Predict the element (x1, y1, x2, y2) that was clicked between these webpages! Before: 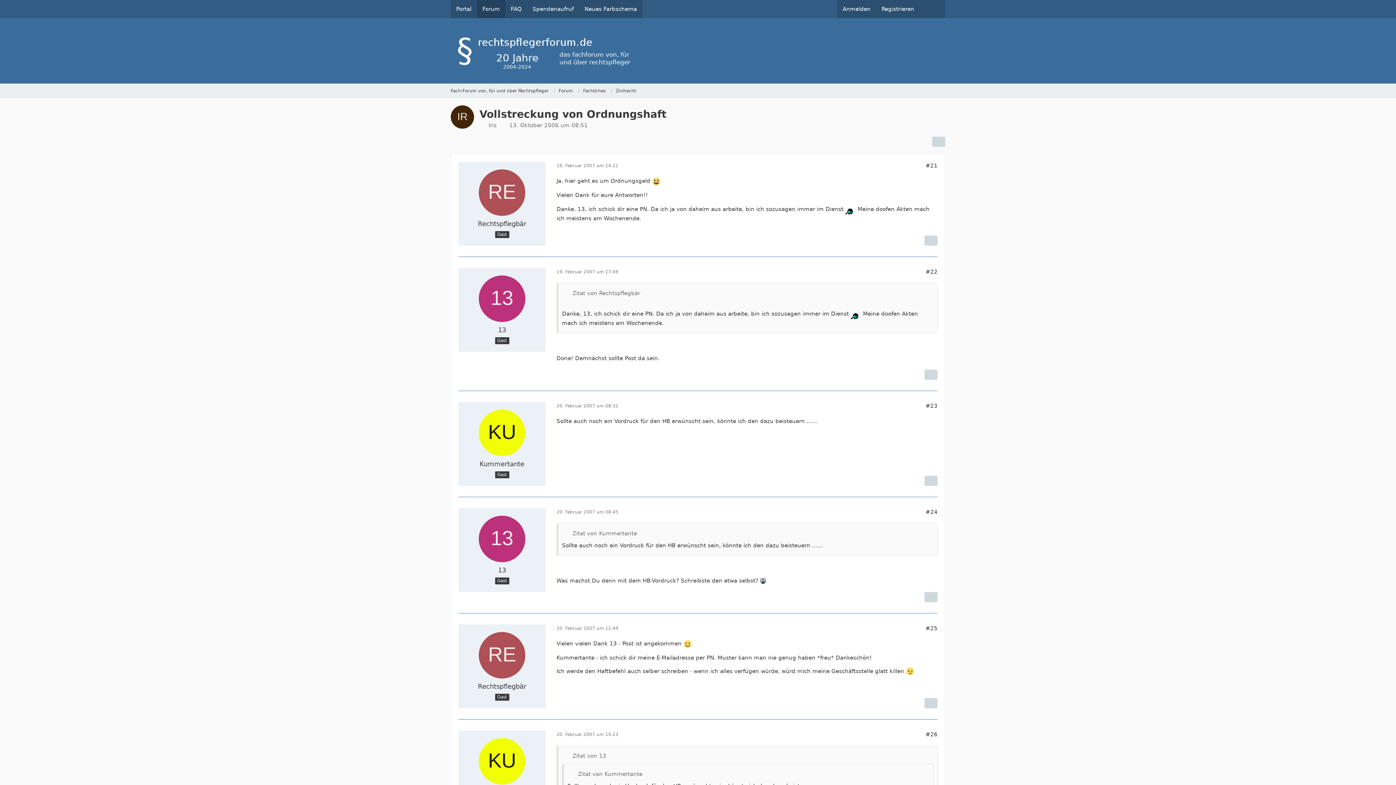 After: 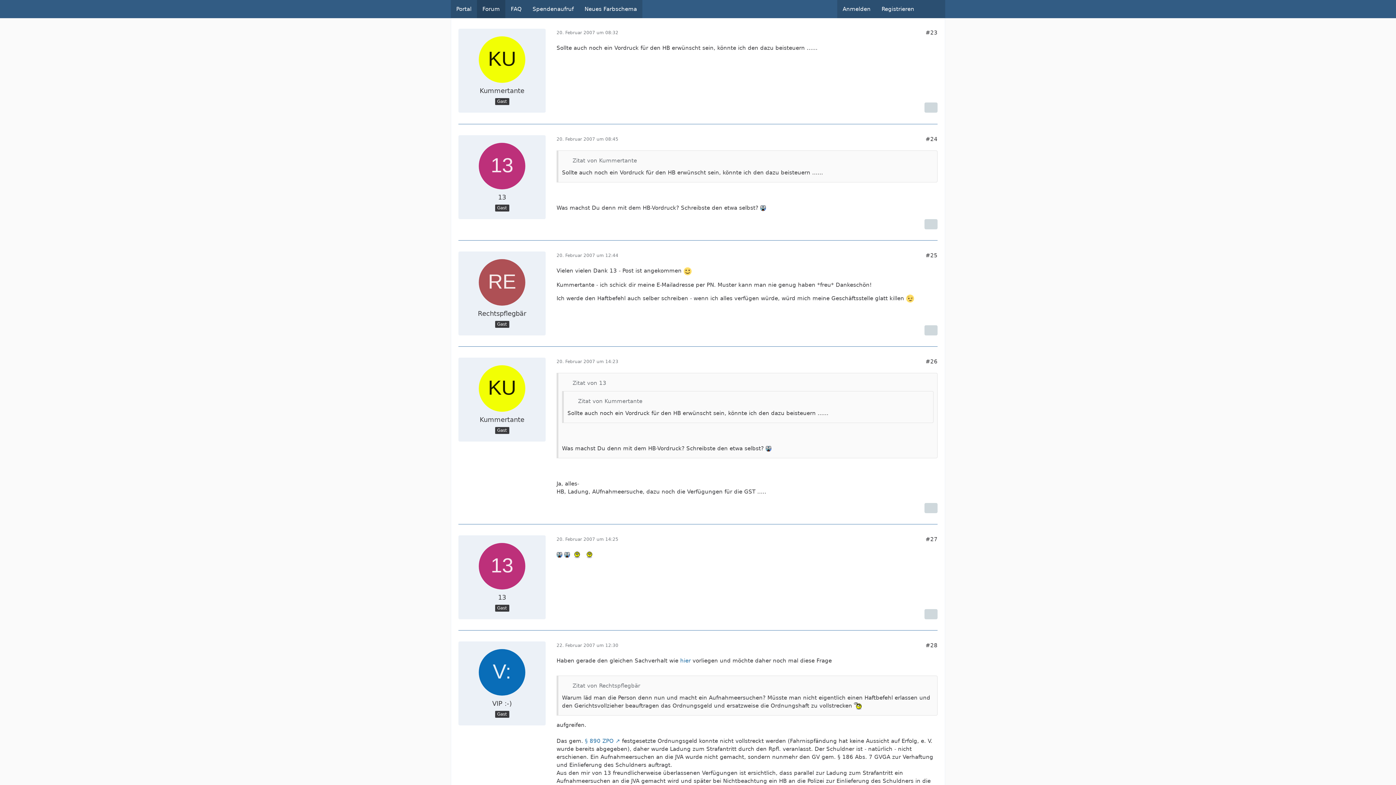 Action: bbox: (925, 402, 937, 409) label: #23